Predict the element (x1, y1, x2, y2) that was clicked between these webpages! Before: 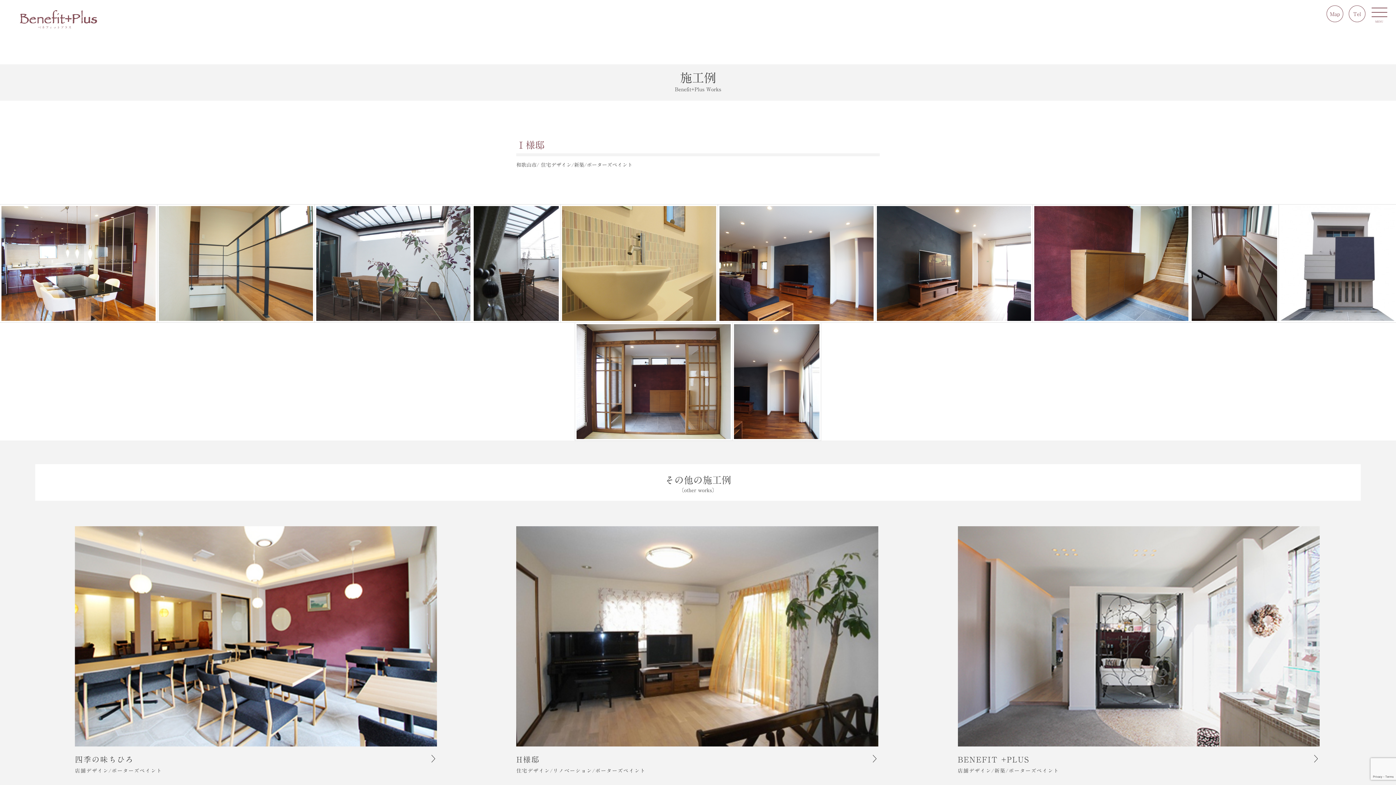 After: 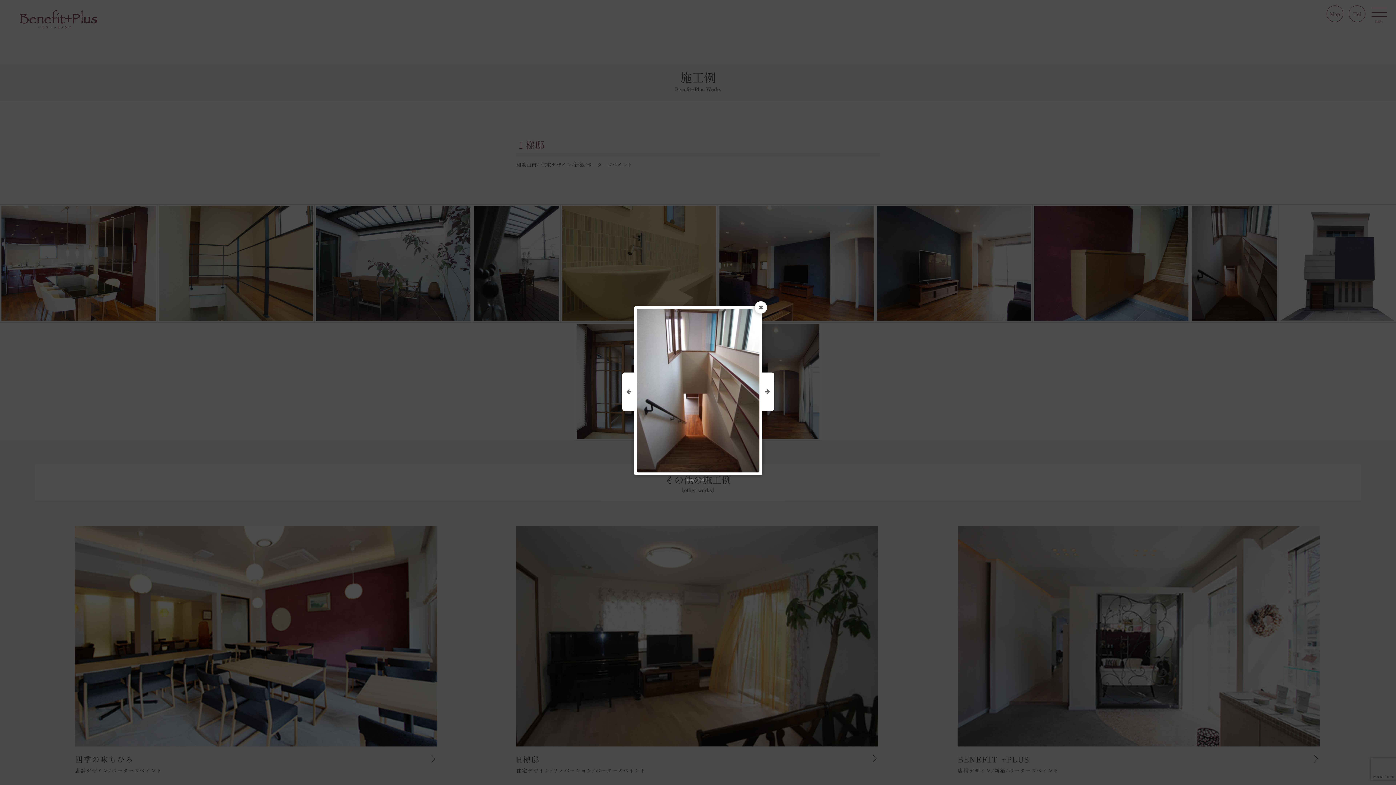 Action: bbox: (1192, 206, 1277, 321)